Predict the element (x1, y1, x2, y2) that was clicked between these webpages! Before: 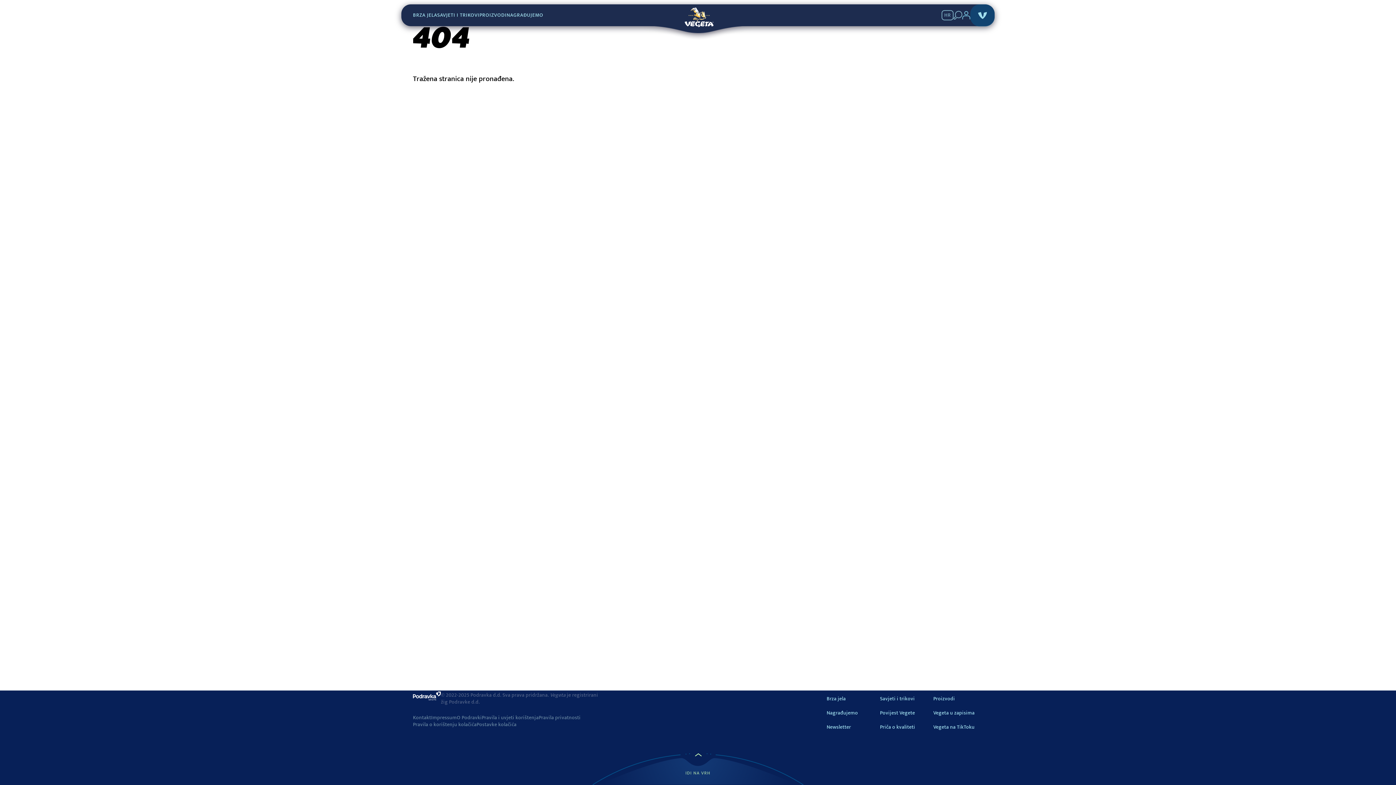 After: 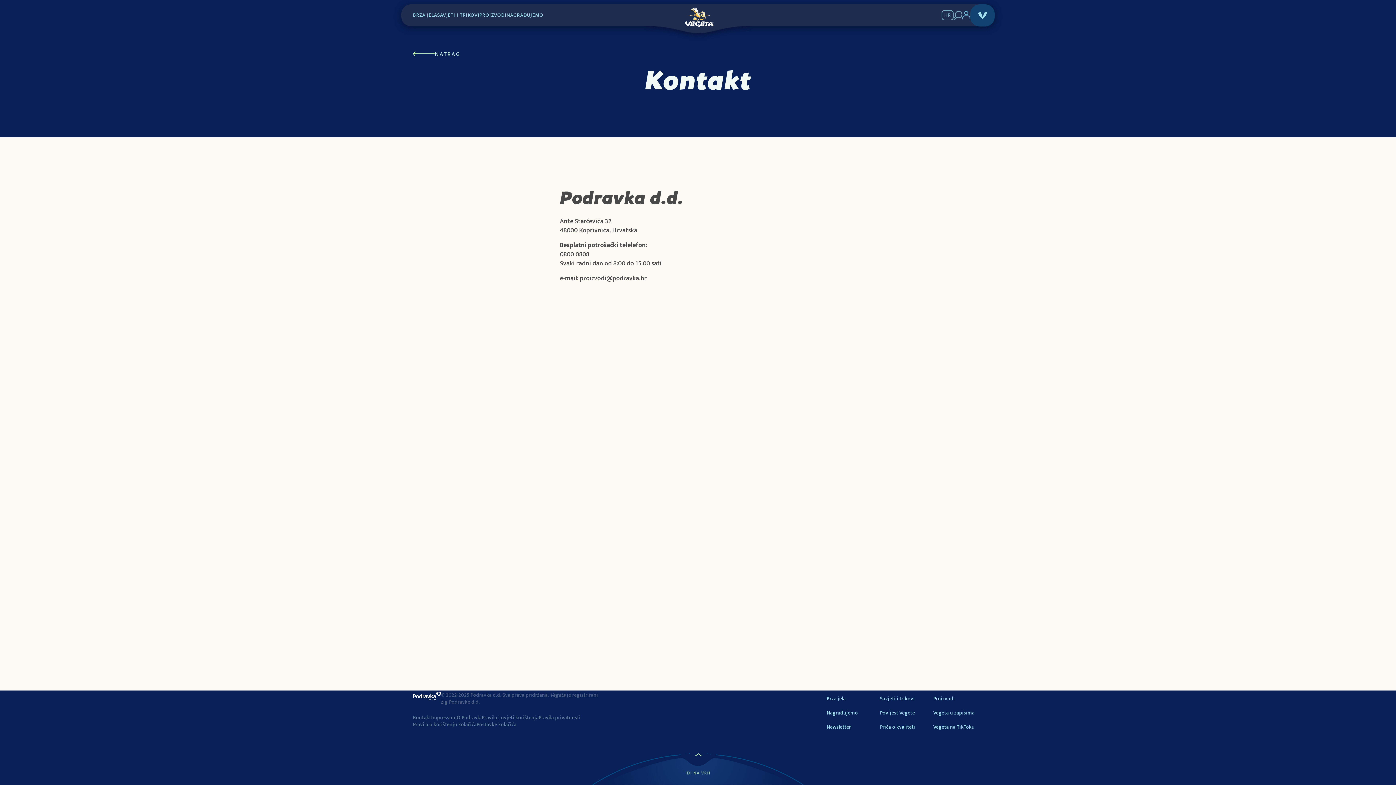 Action: bbox: (413, 714, 431, 721) label: Kontakt